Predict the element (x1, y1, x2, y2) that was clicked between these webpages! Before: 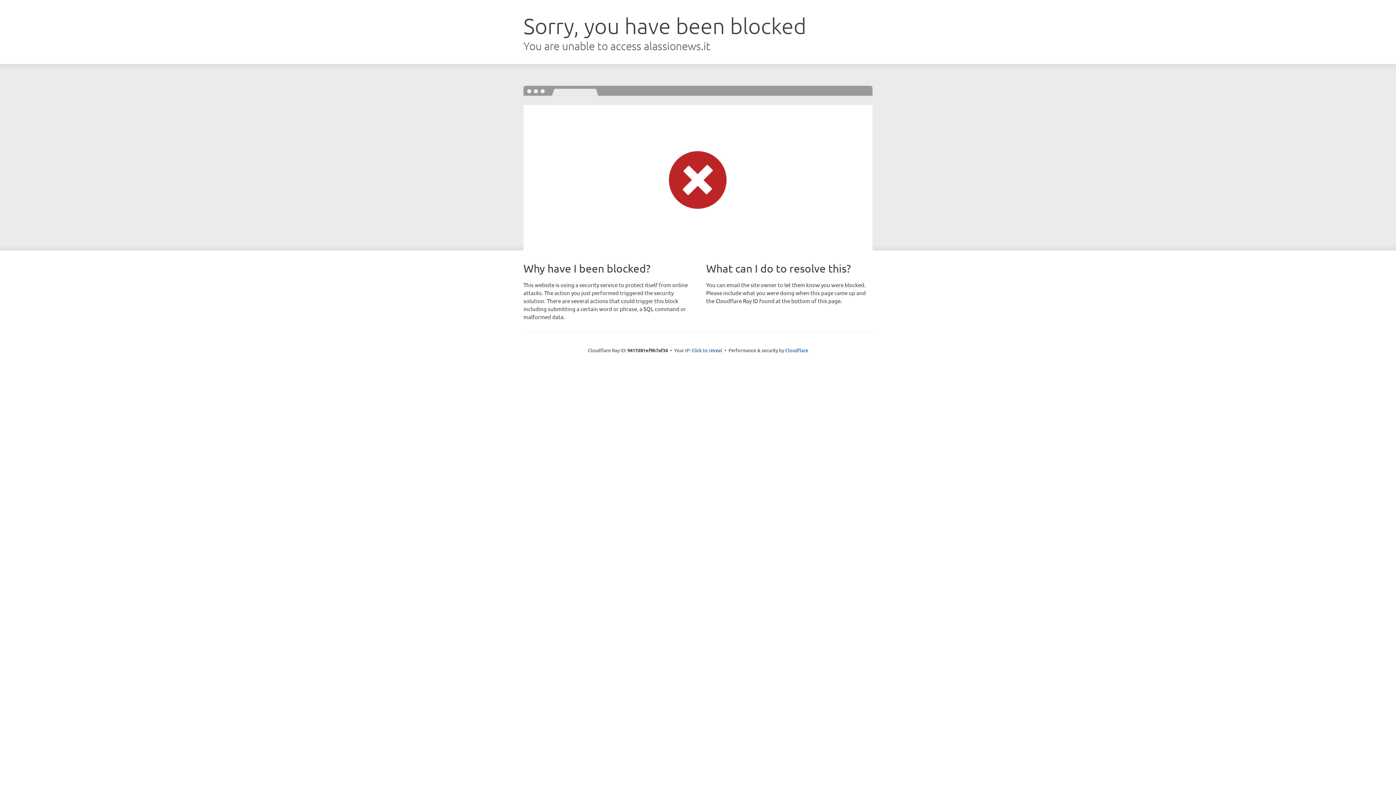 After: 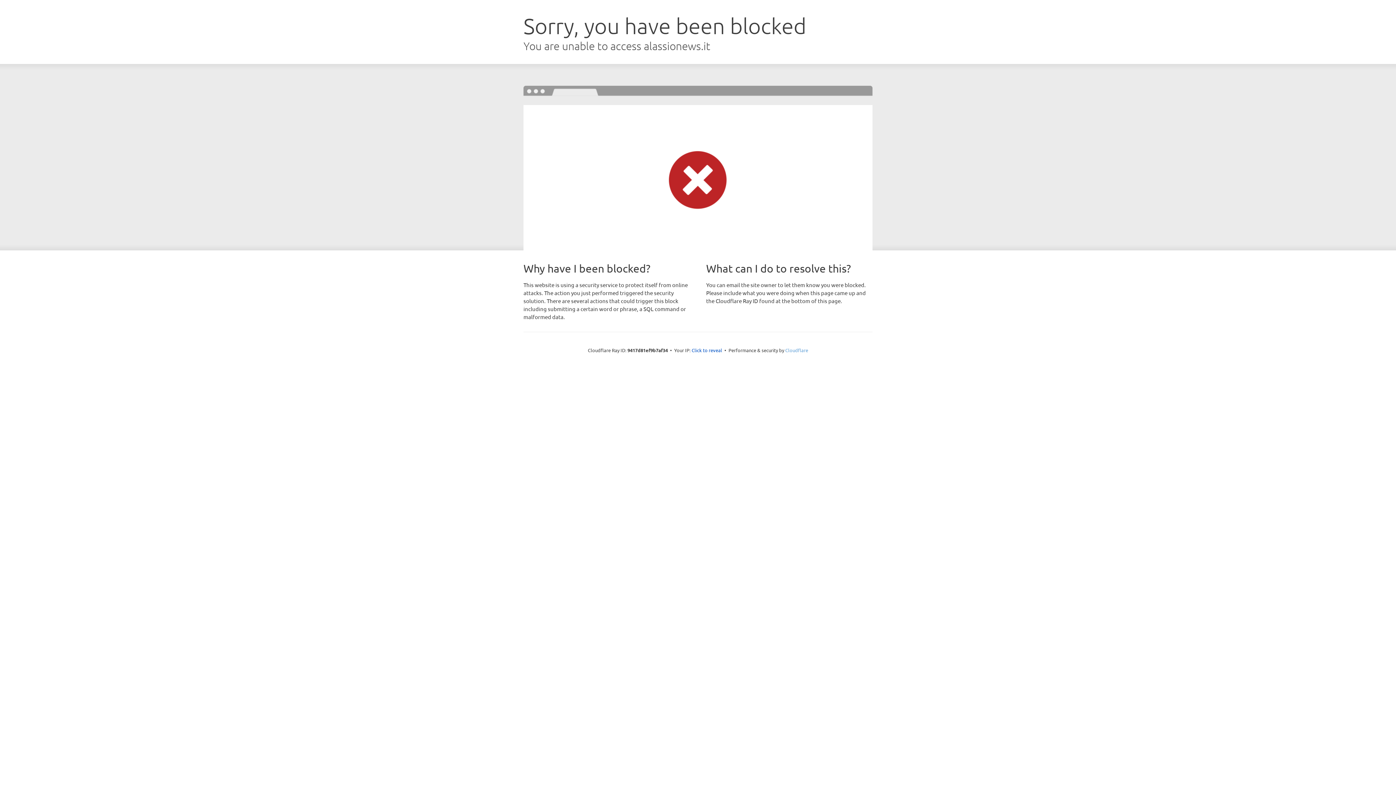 Action: bbox: (785, 347, 808, 353) label: Cloudflare